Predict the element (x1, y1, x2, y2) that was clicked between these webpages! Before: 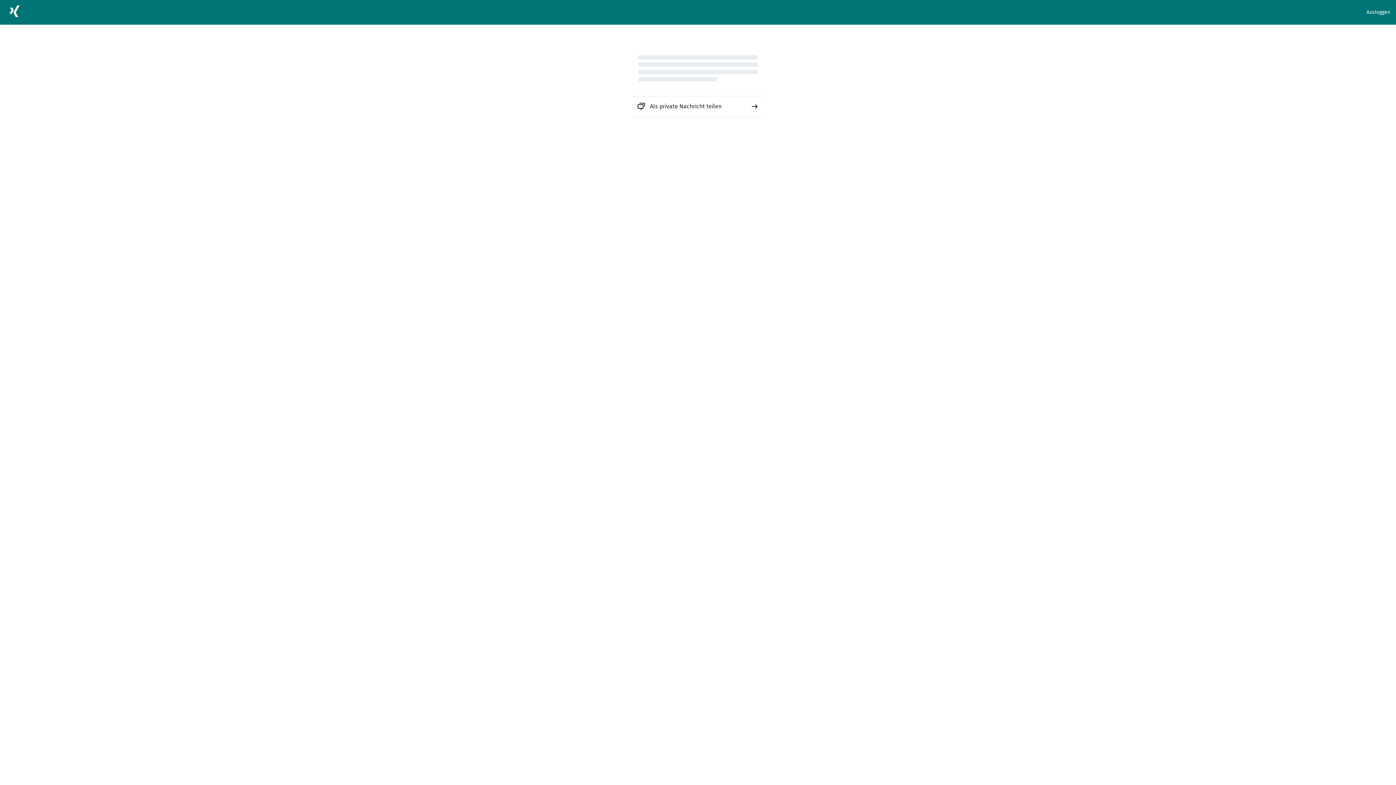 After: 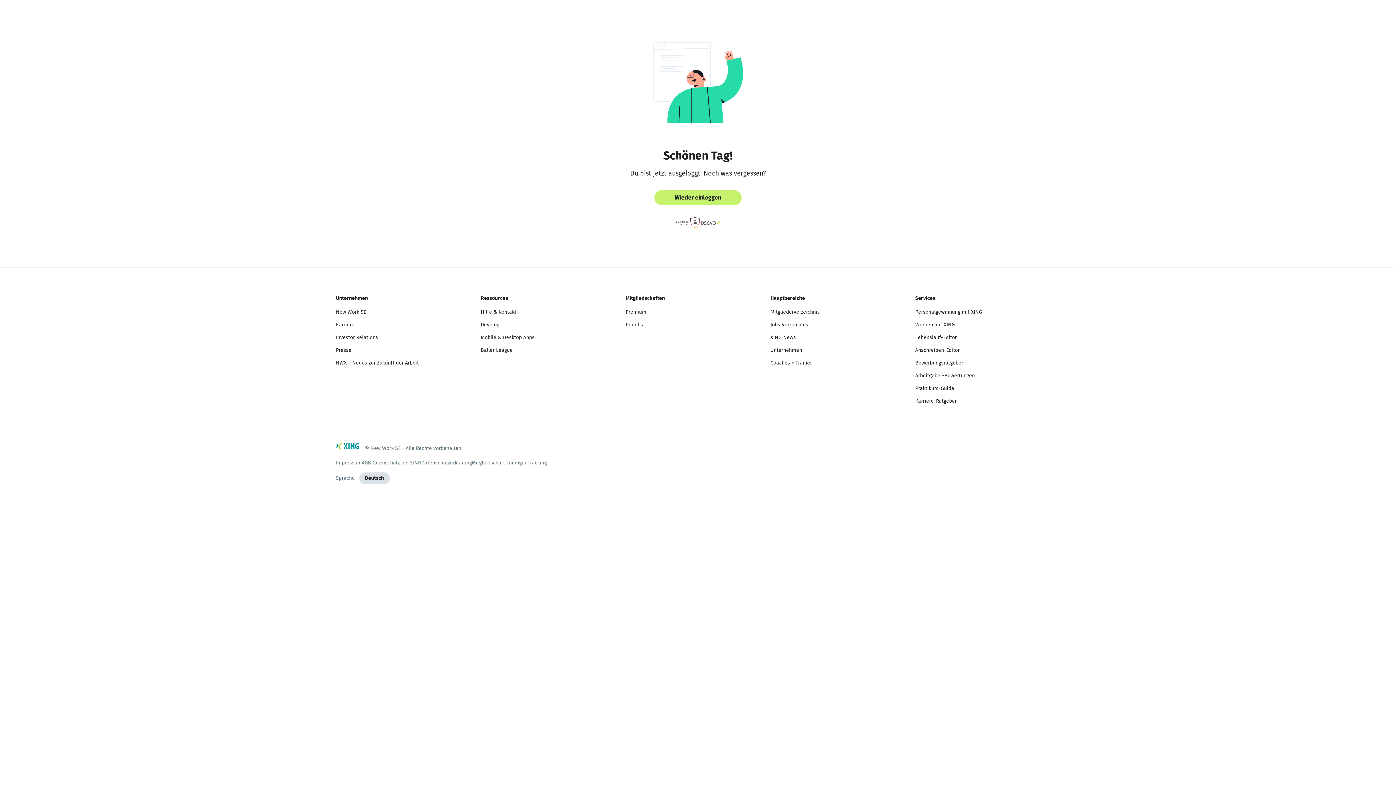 Action: label: Ausloggen bbox: (1366, 8, 1390, 16)